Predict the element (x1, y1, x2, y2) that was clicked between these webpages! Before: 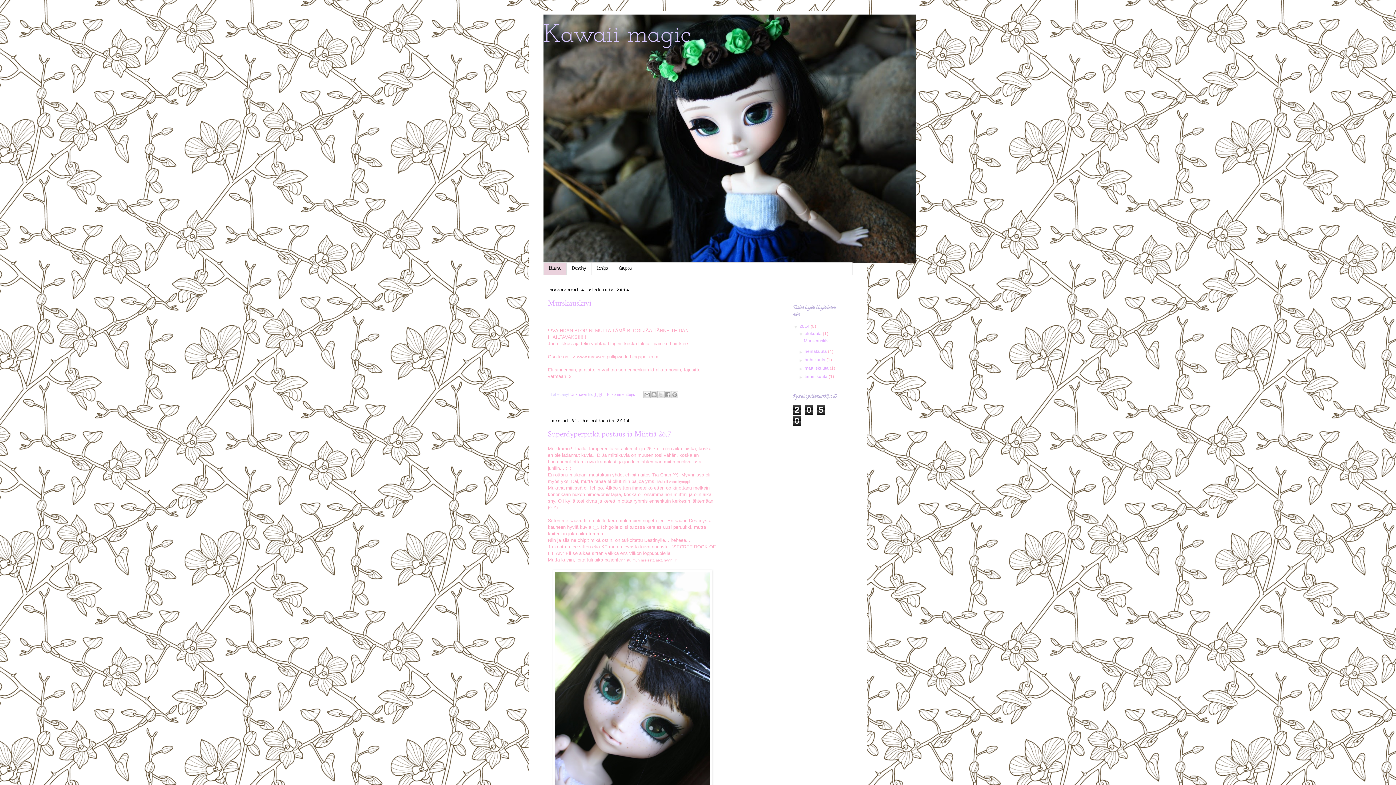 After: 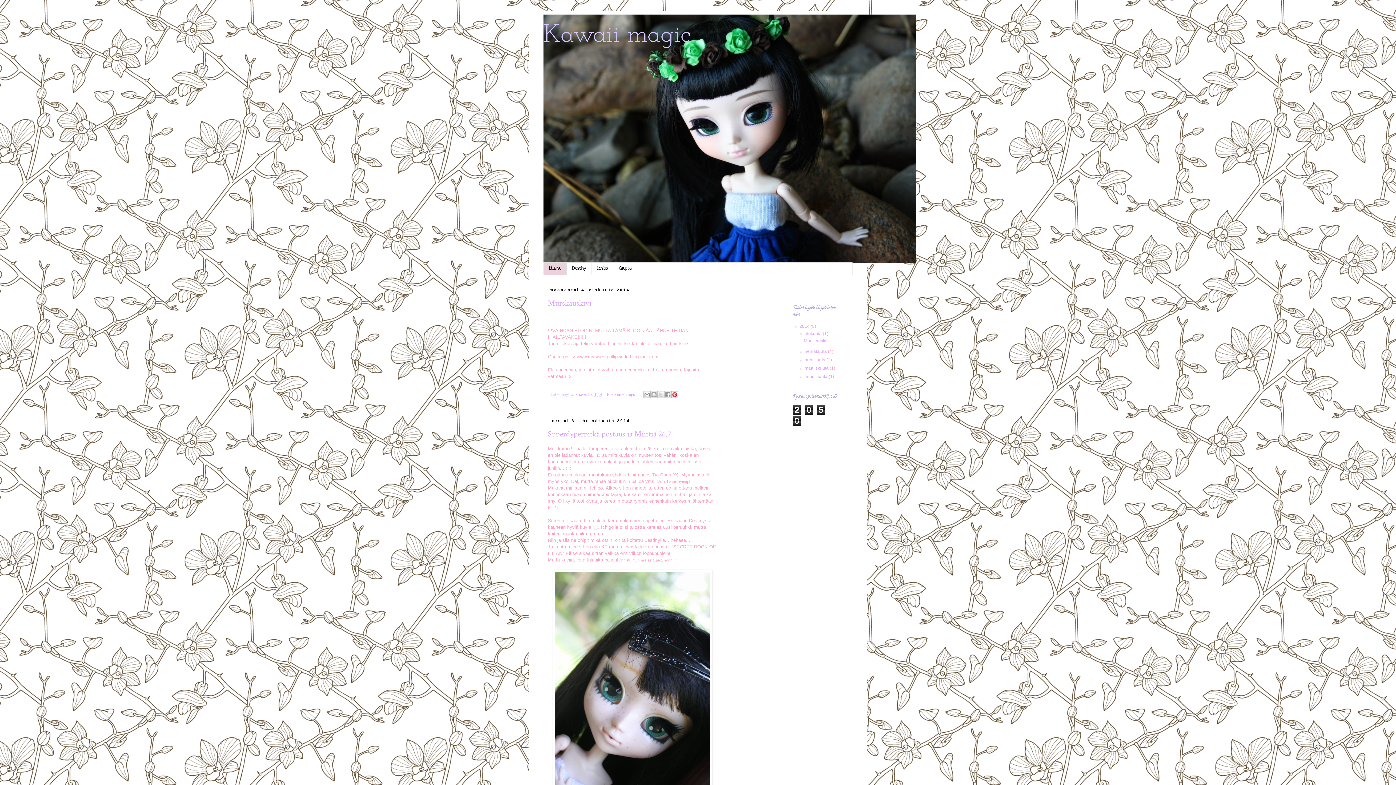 Action: label: Jaa Pinterestiin bbox: (671, 391, 678, 398)